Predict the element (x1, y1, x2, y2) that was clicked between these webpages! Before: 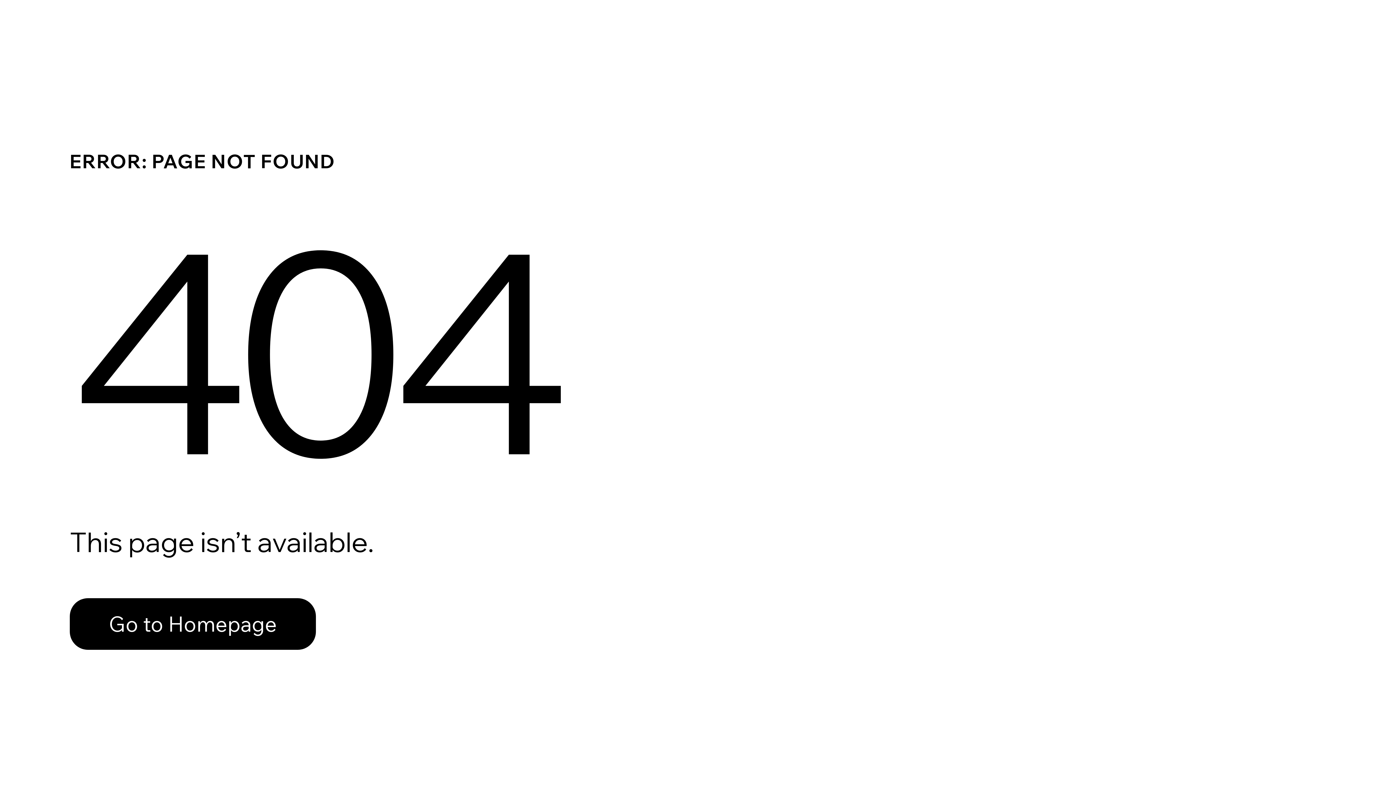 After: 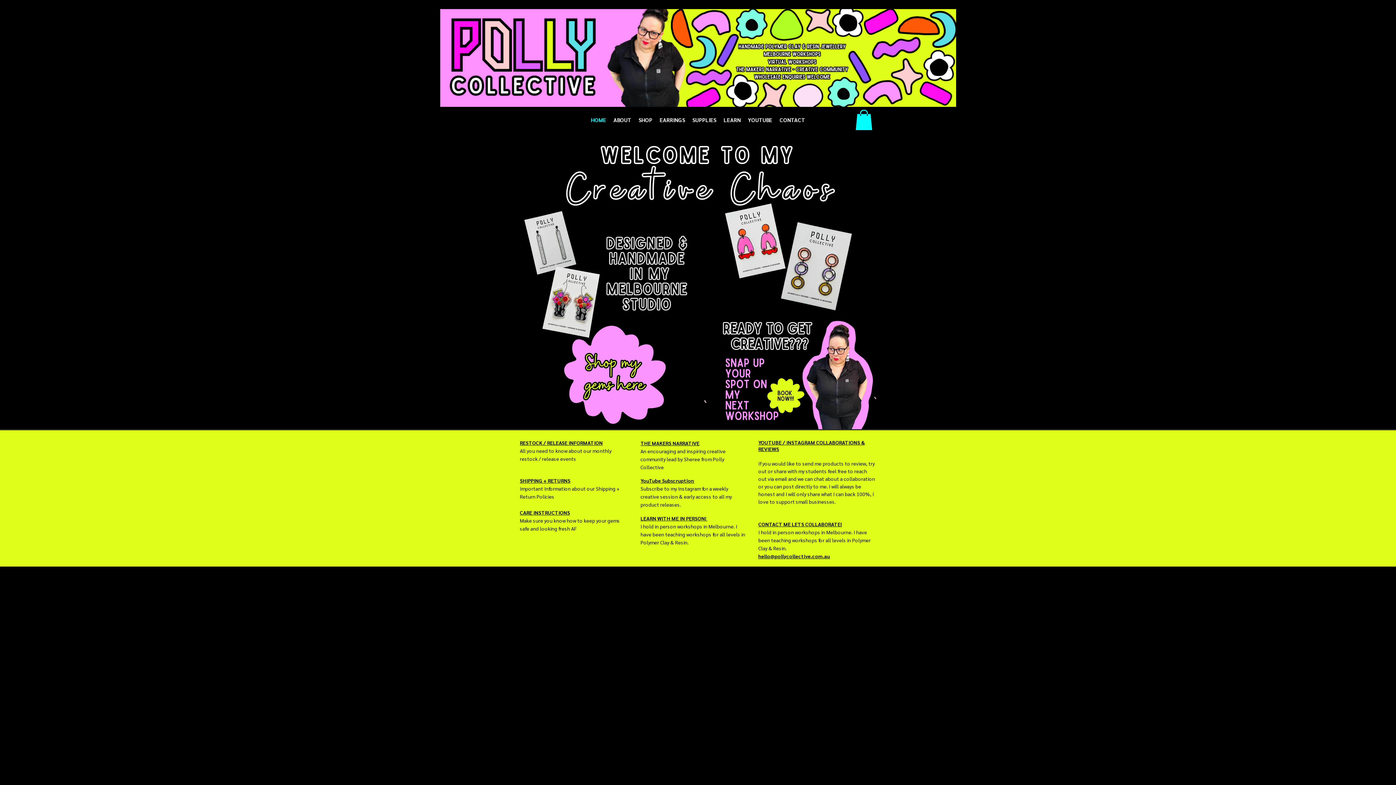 Action: label: Go to Homepage bbox: (69, 598, 316, 650)